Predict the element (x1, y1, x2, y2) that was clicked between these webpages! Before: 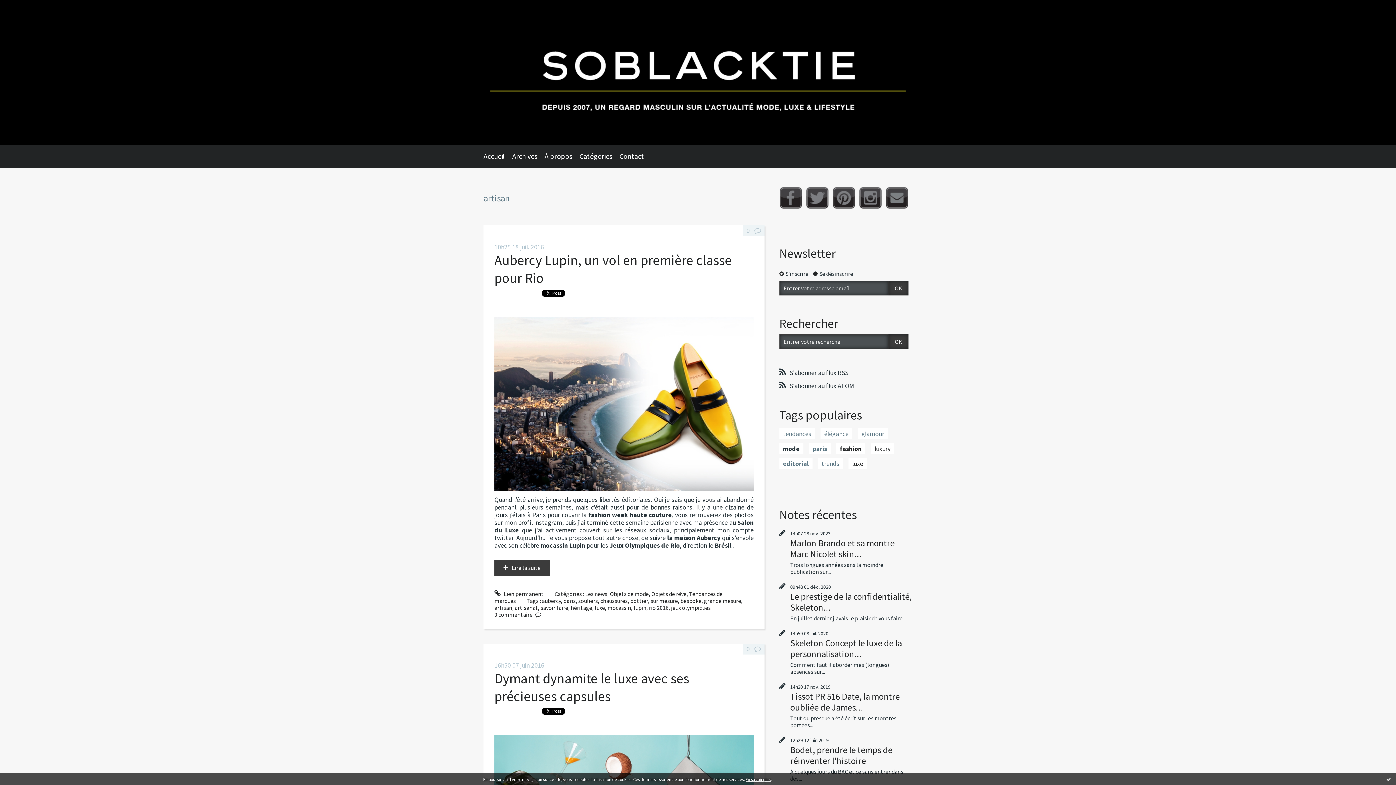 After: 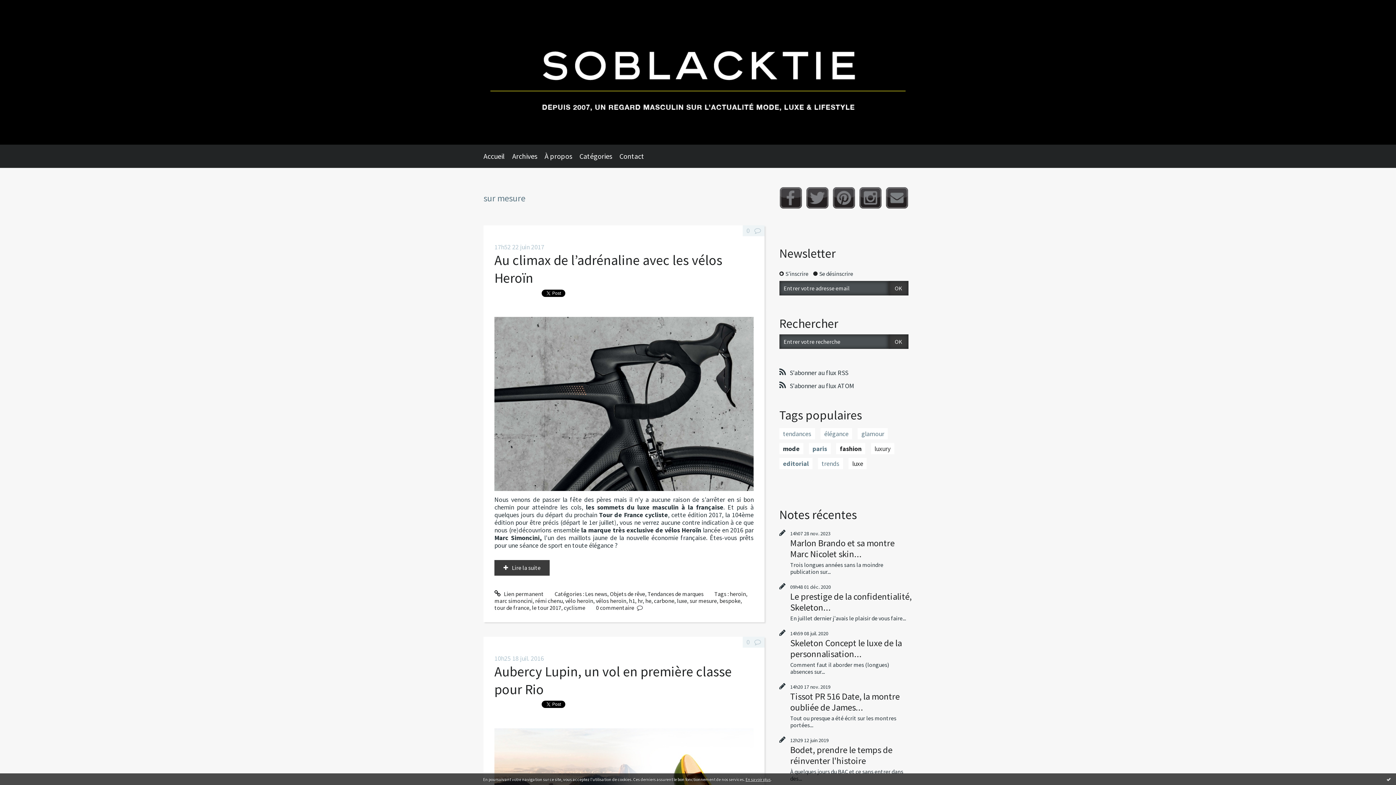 Action: bbox: (650, 597, 678, 604) label: sur mesure